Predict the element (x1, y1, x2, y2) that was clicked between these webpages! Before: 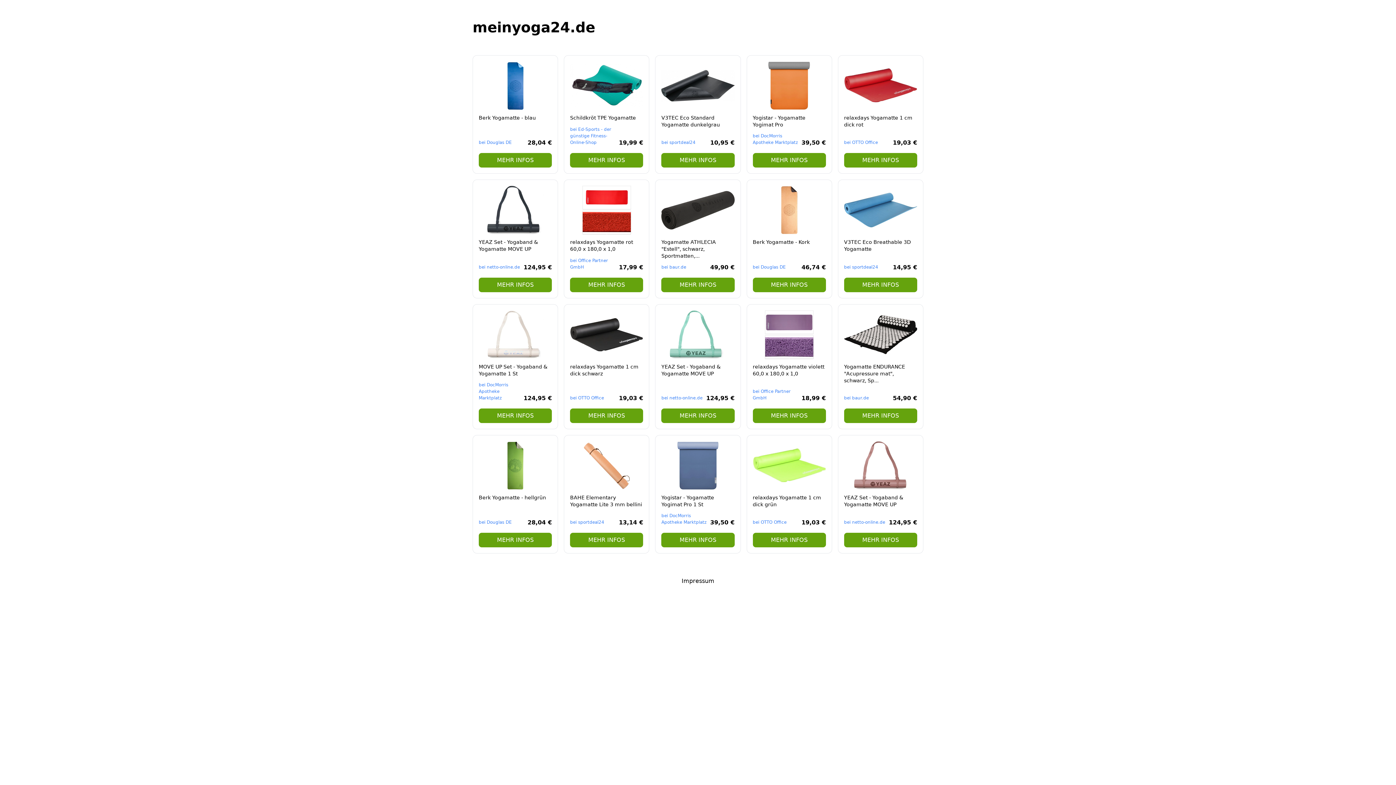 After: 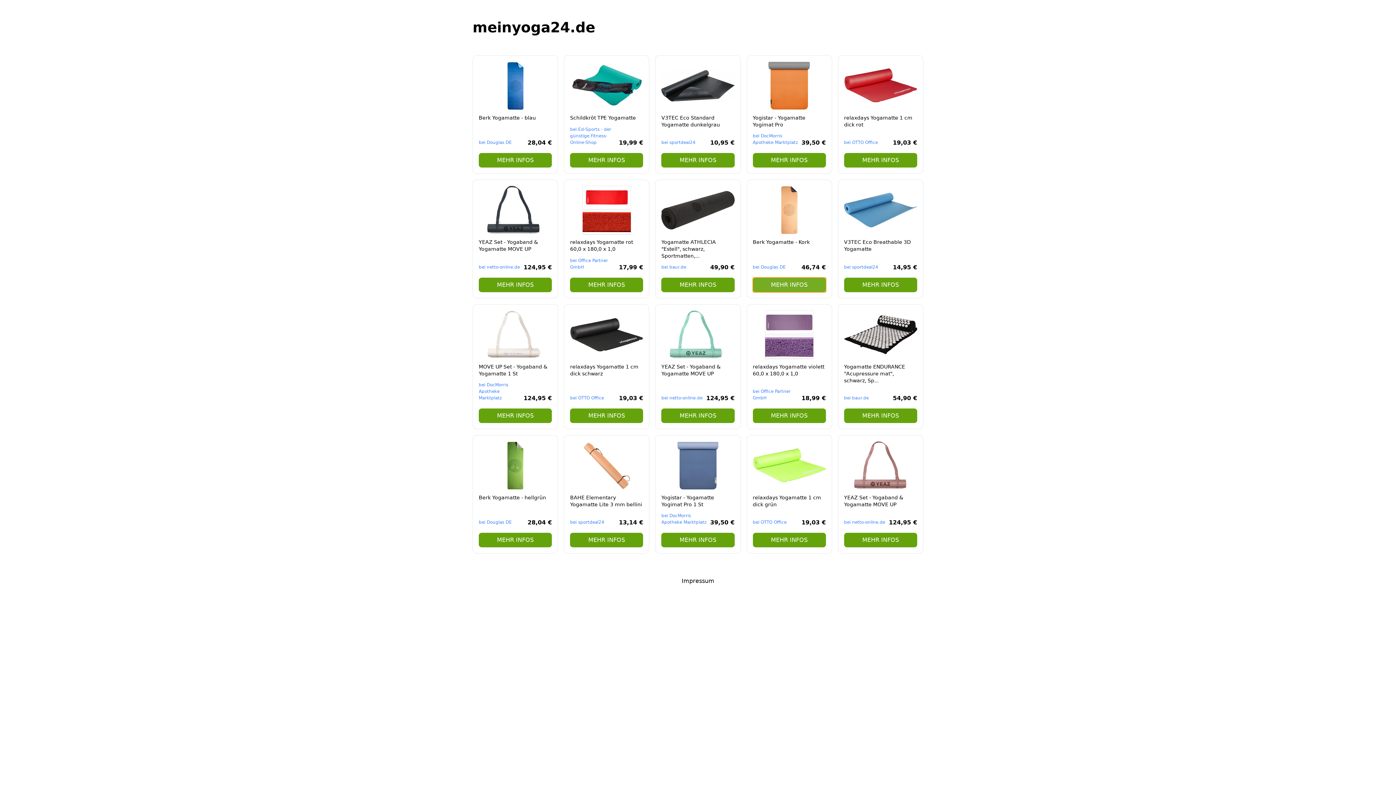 Action: label: MEHR INFOS bbox: (752, 277, 826, 292)